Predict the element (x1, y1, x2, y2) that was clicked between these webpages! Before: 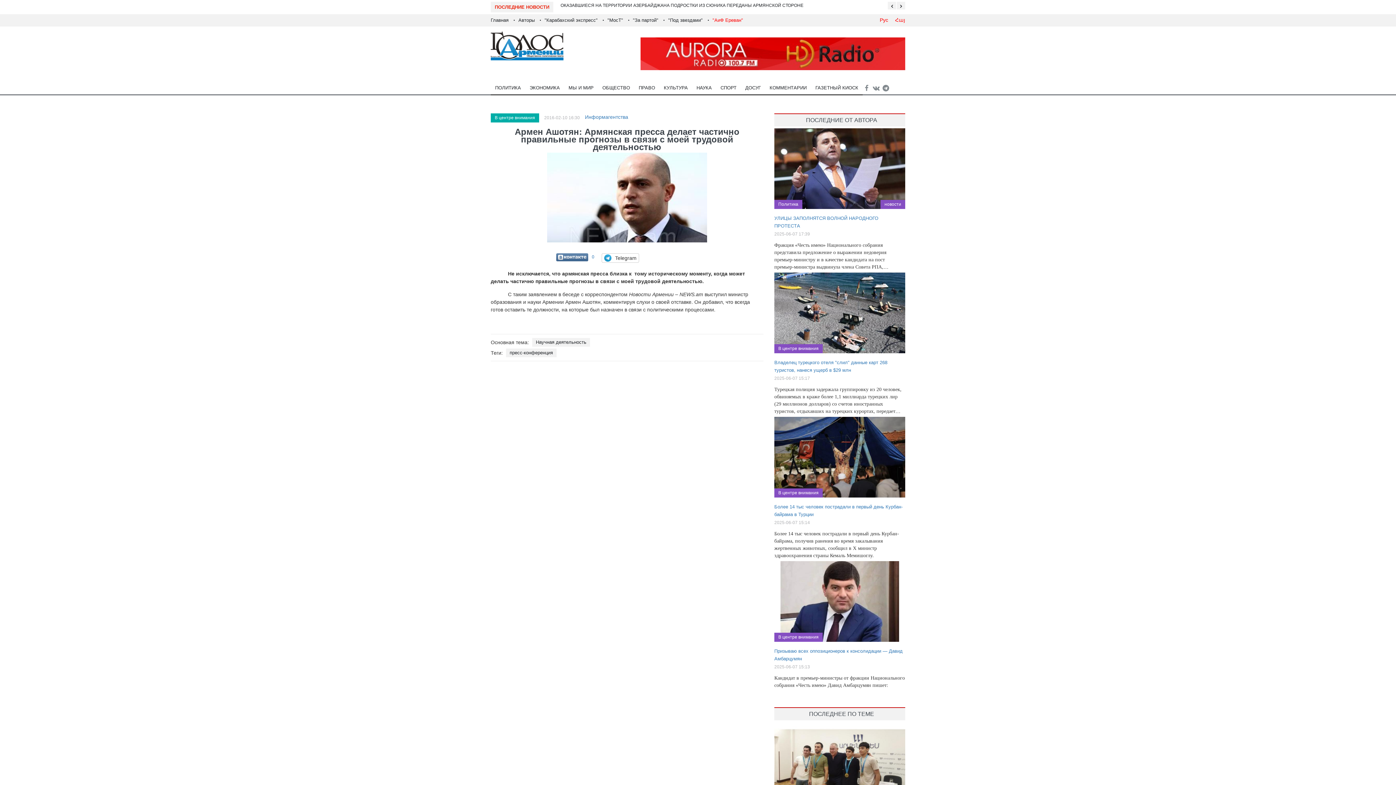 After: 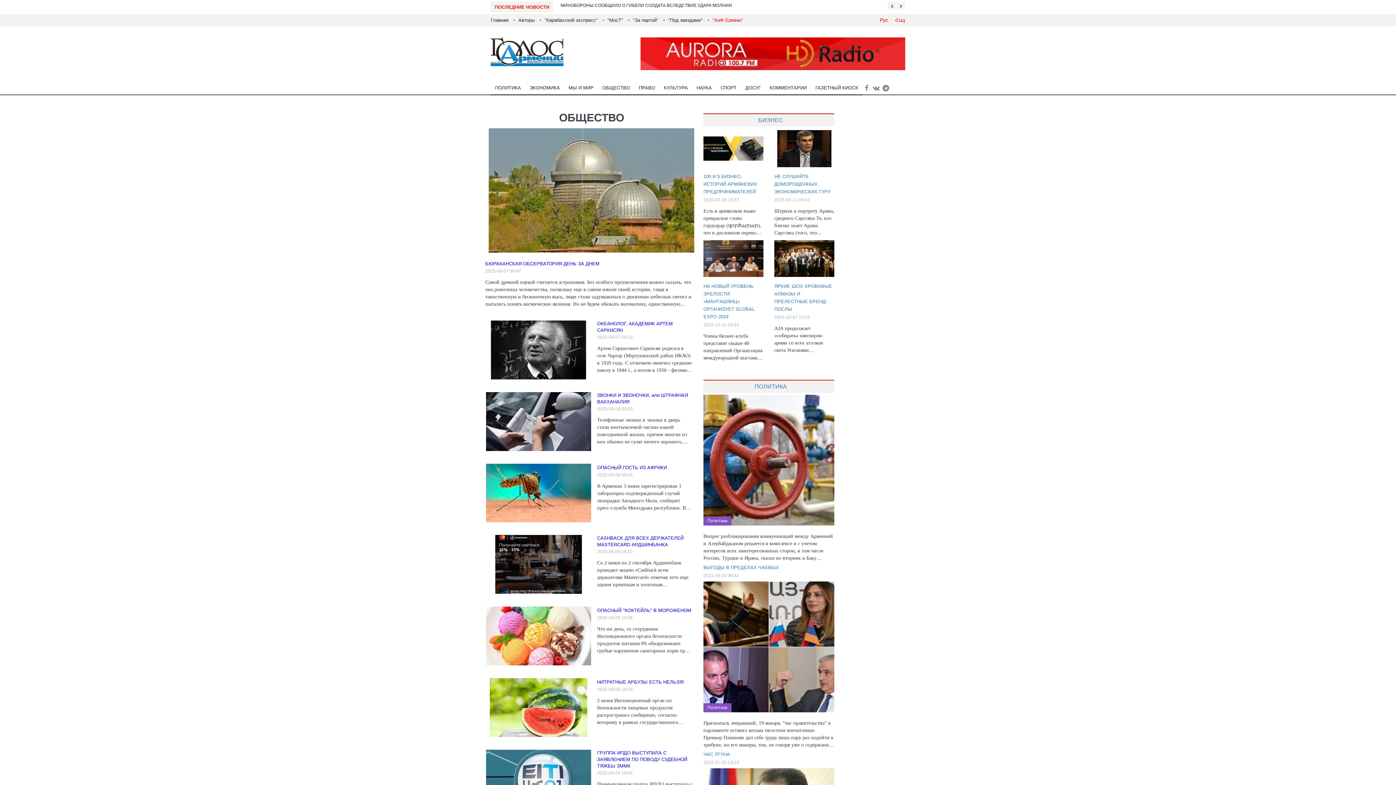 Action: bbox: (598, 81, 634, 95) label: ОБЩЕСТВО